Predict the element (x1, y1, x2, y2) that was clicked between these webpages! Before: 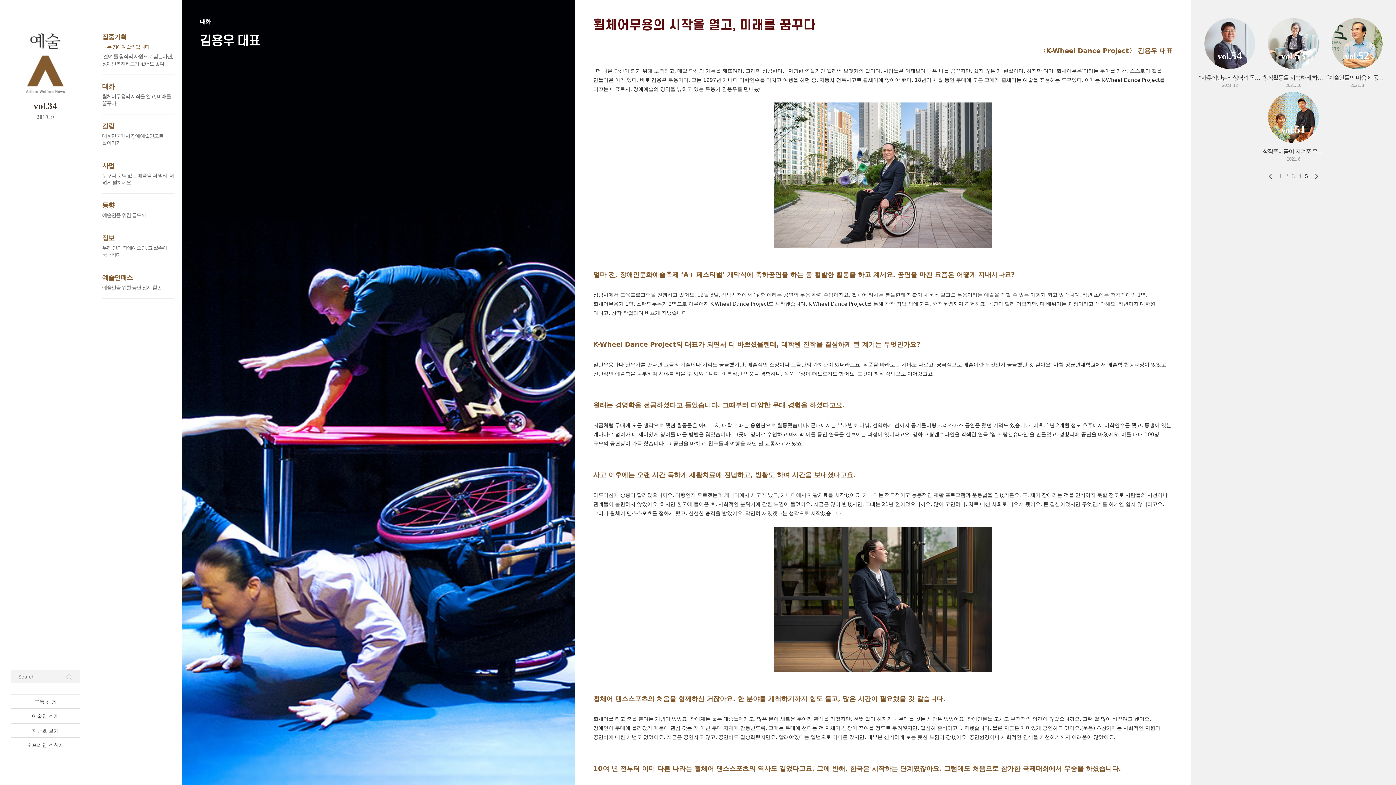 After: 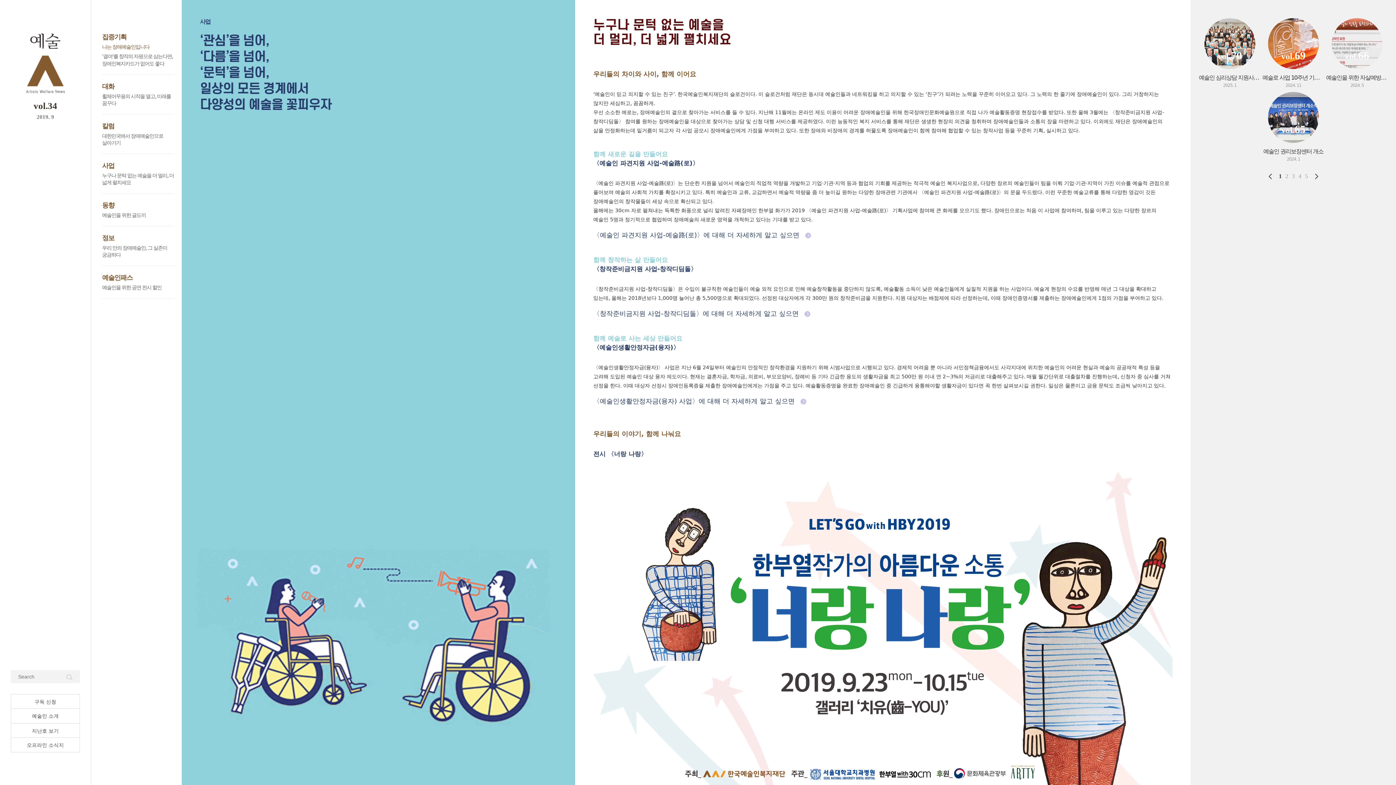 Action: label: 누구나 문턱 없는 예술을 더 멀리, 더 넓게 펼치세요 bbox: (102, 172, 174, 186)